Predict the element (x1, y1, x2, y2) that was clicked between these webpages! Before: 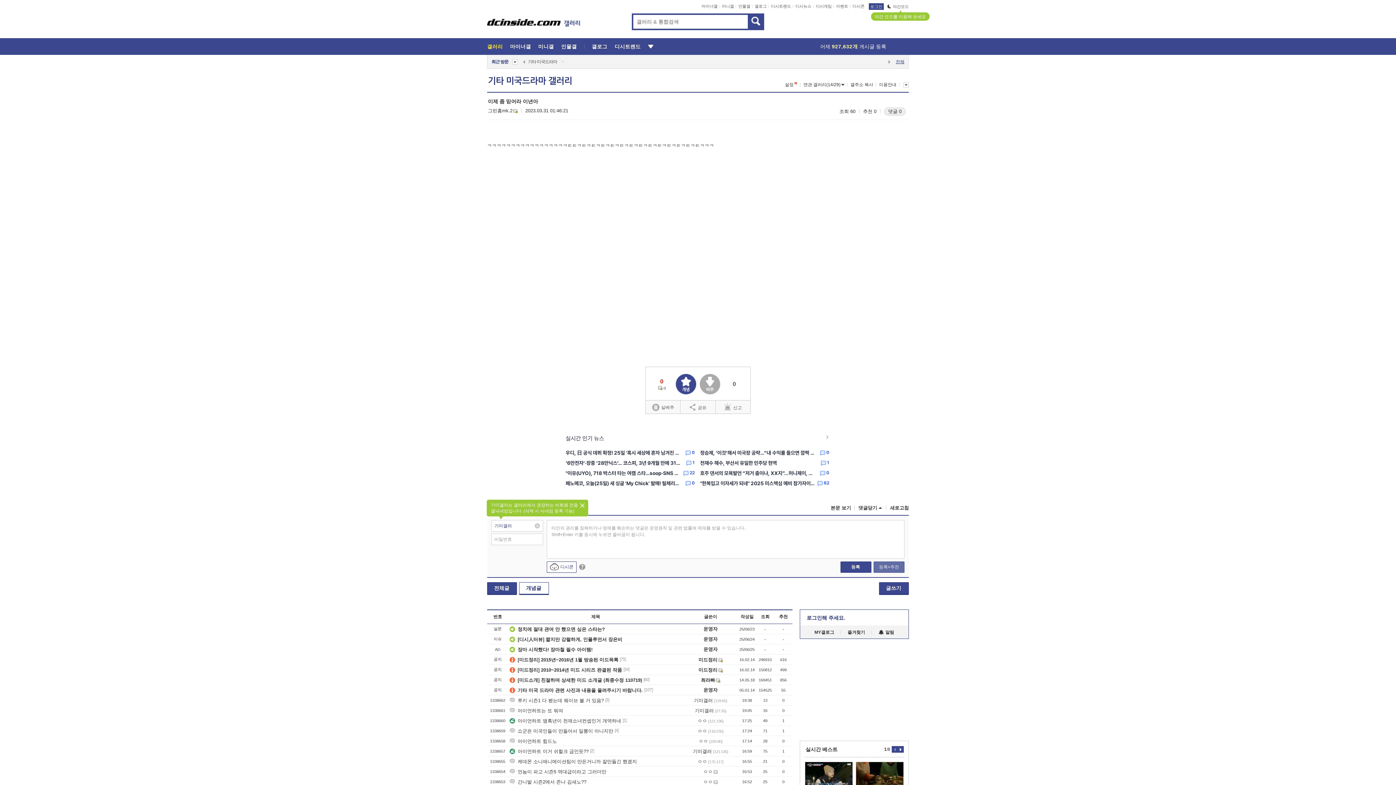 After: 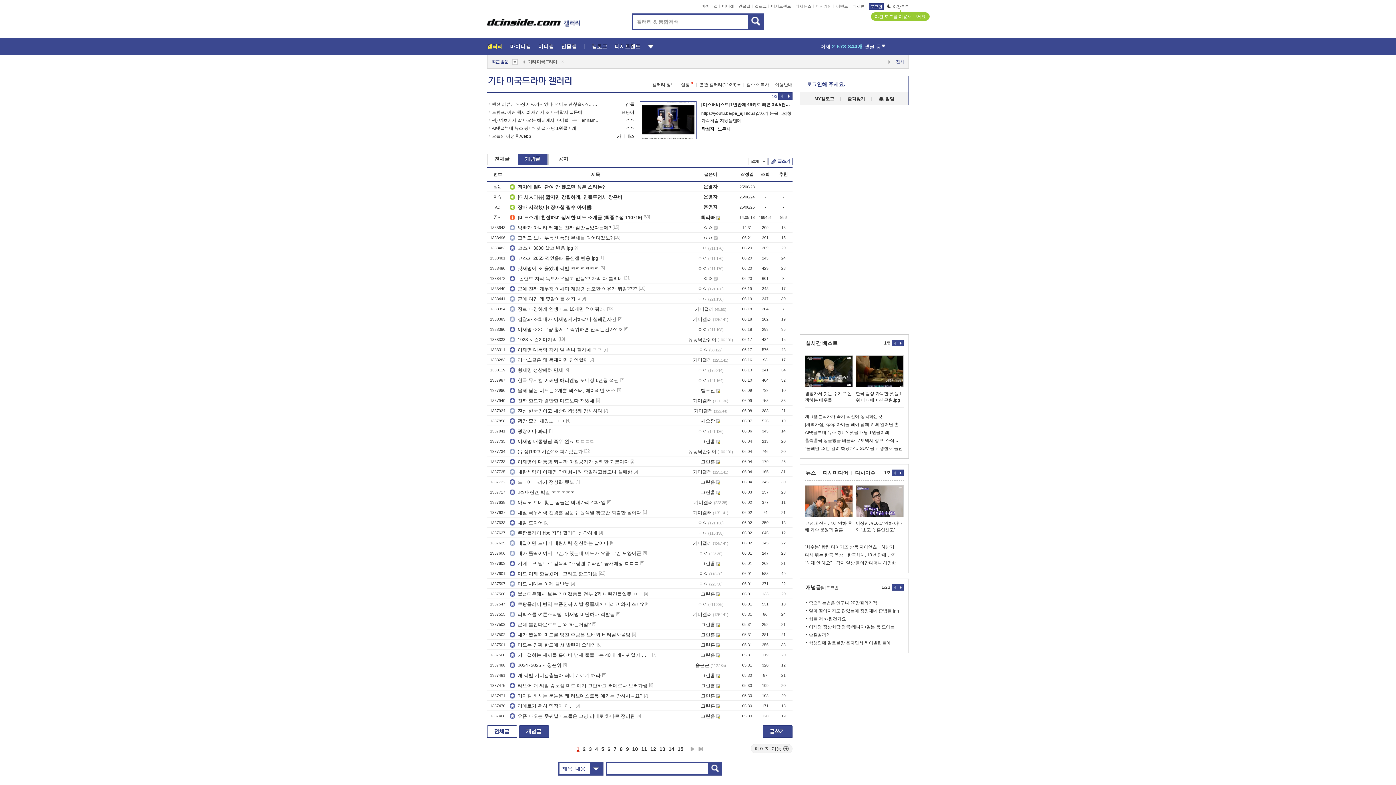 Action: bbox: (519, 582, 549, 595) label: 개념글